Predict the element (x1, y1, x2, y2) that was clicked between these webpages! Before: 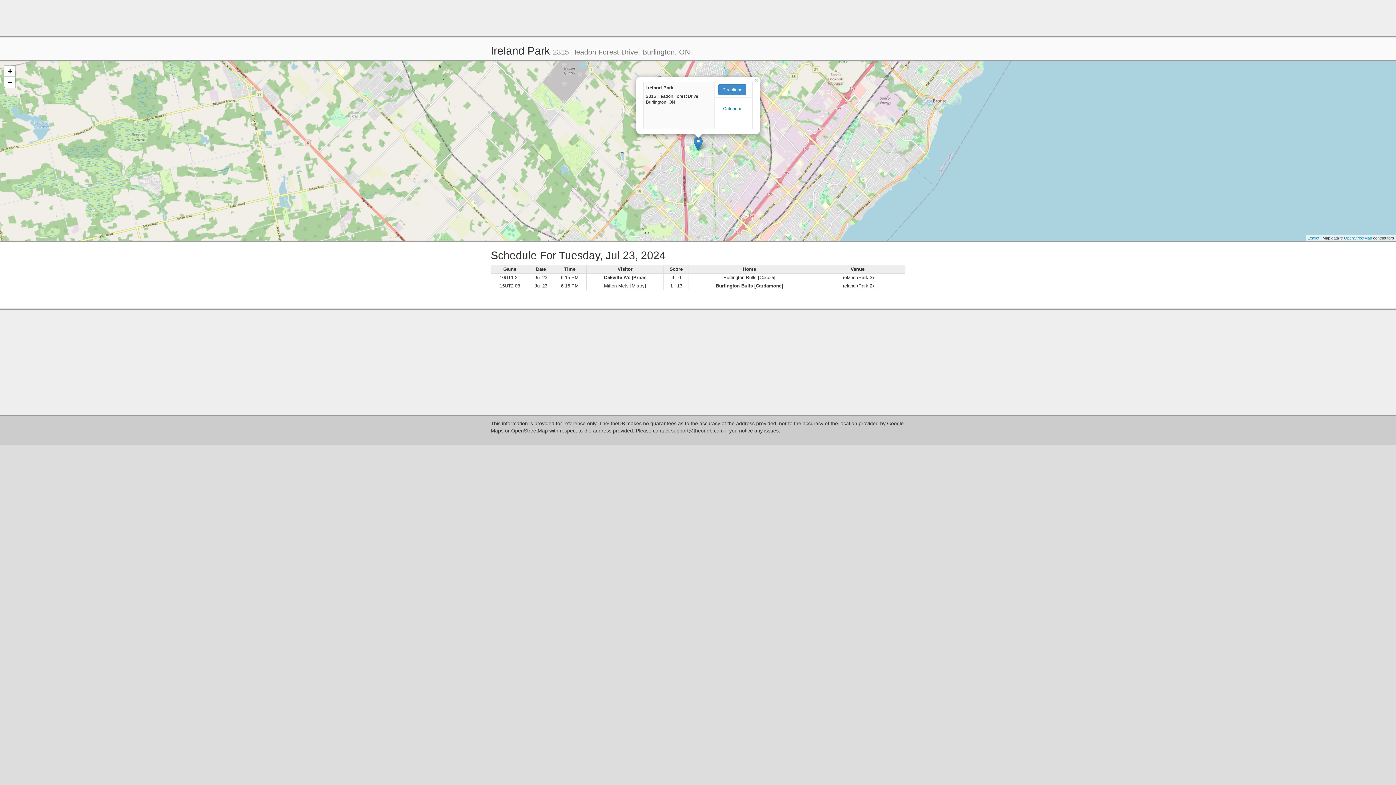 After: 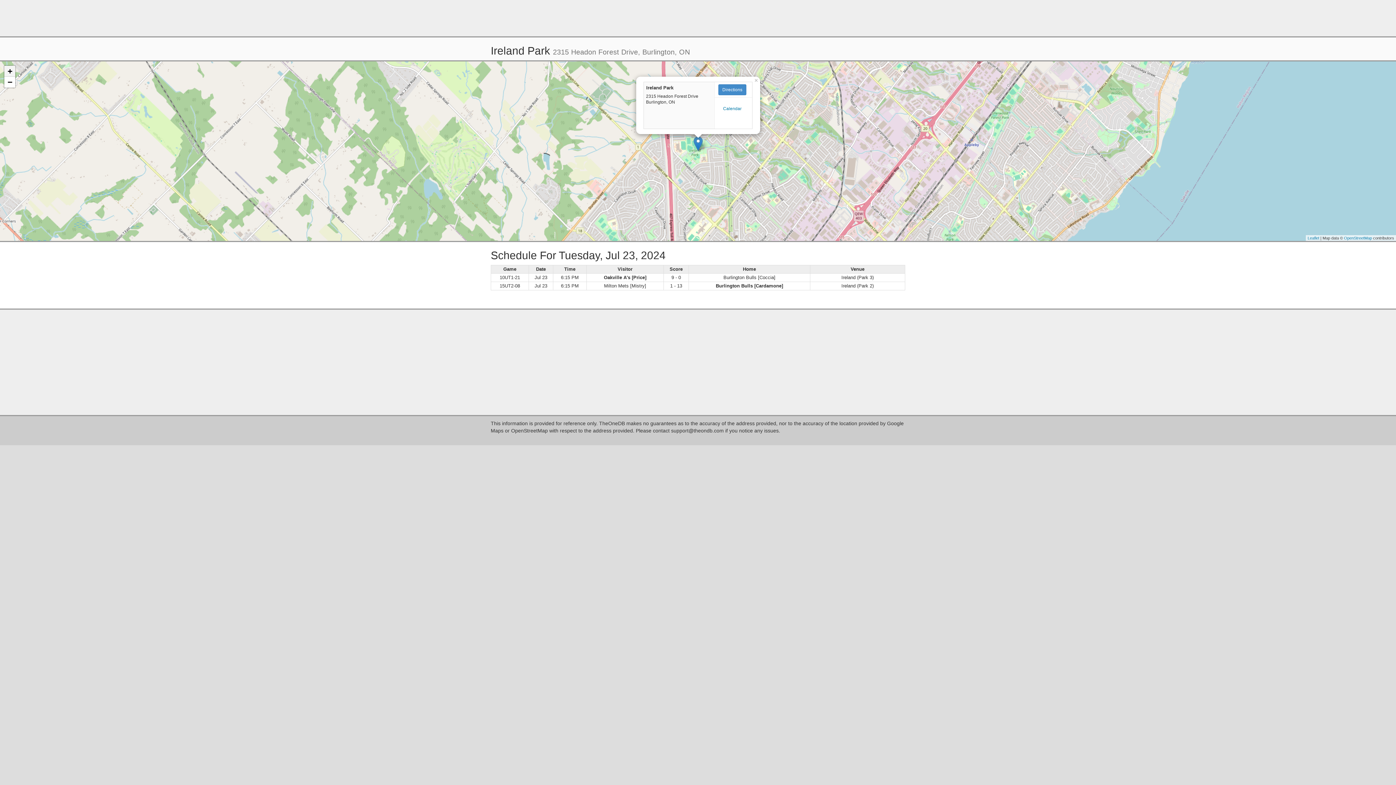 Action: bbox: (4, 65, 15, 76) label: Zoom in